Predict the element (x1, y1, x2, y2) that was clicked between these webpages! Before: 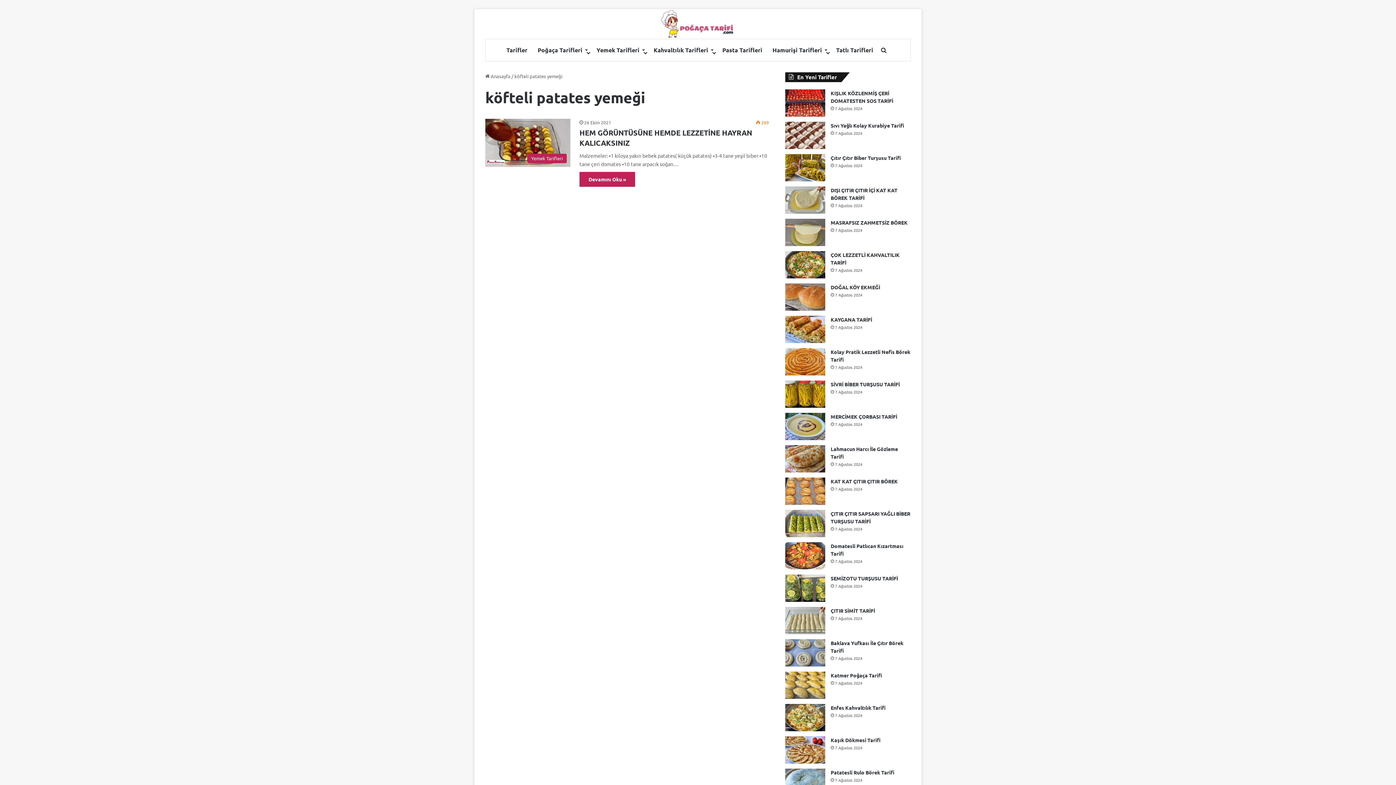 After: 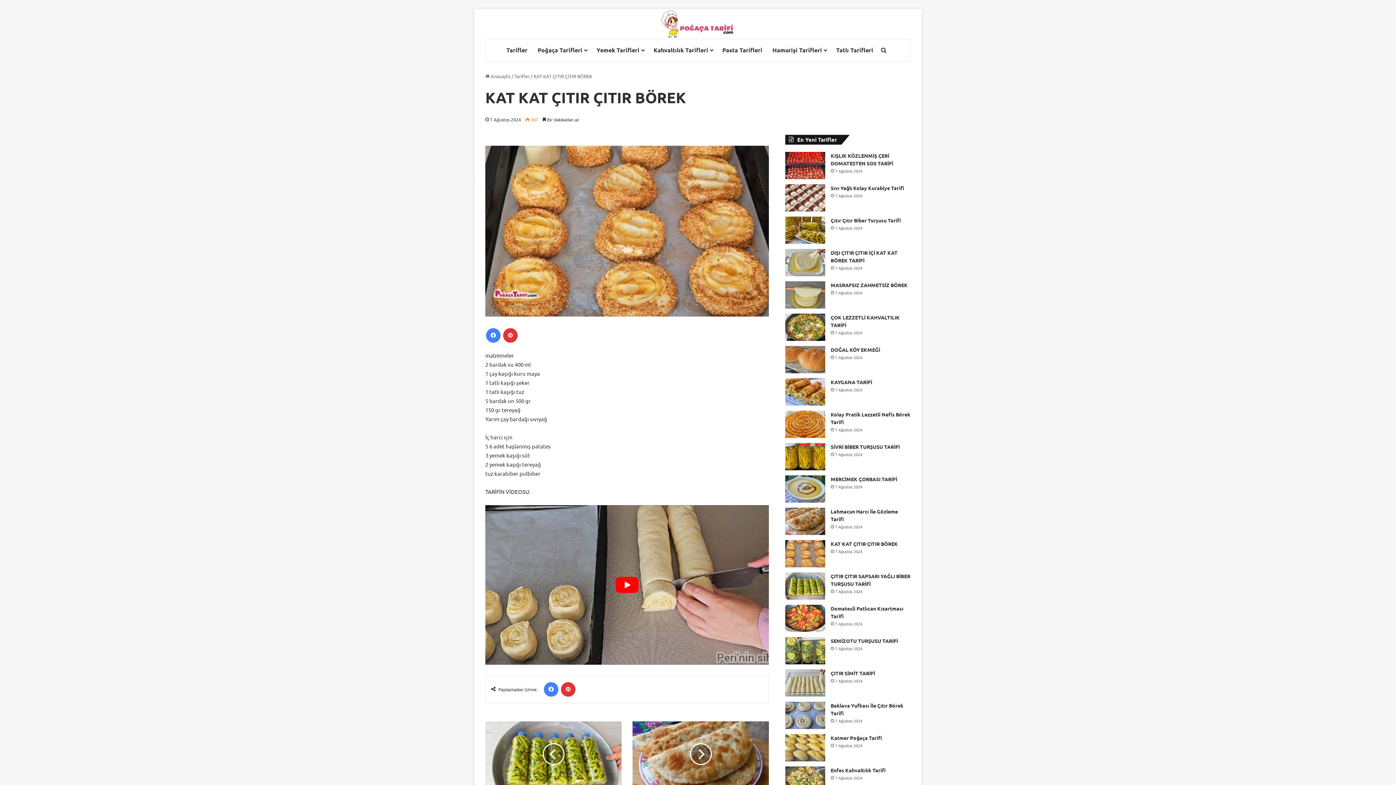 Action: label: KAT KAT ÇITIR ÇITIR BÖREK bbox: (830, 456, 898, 463)